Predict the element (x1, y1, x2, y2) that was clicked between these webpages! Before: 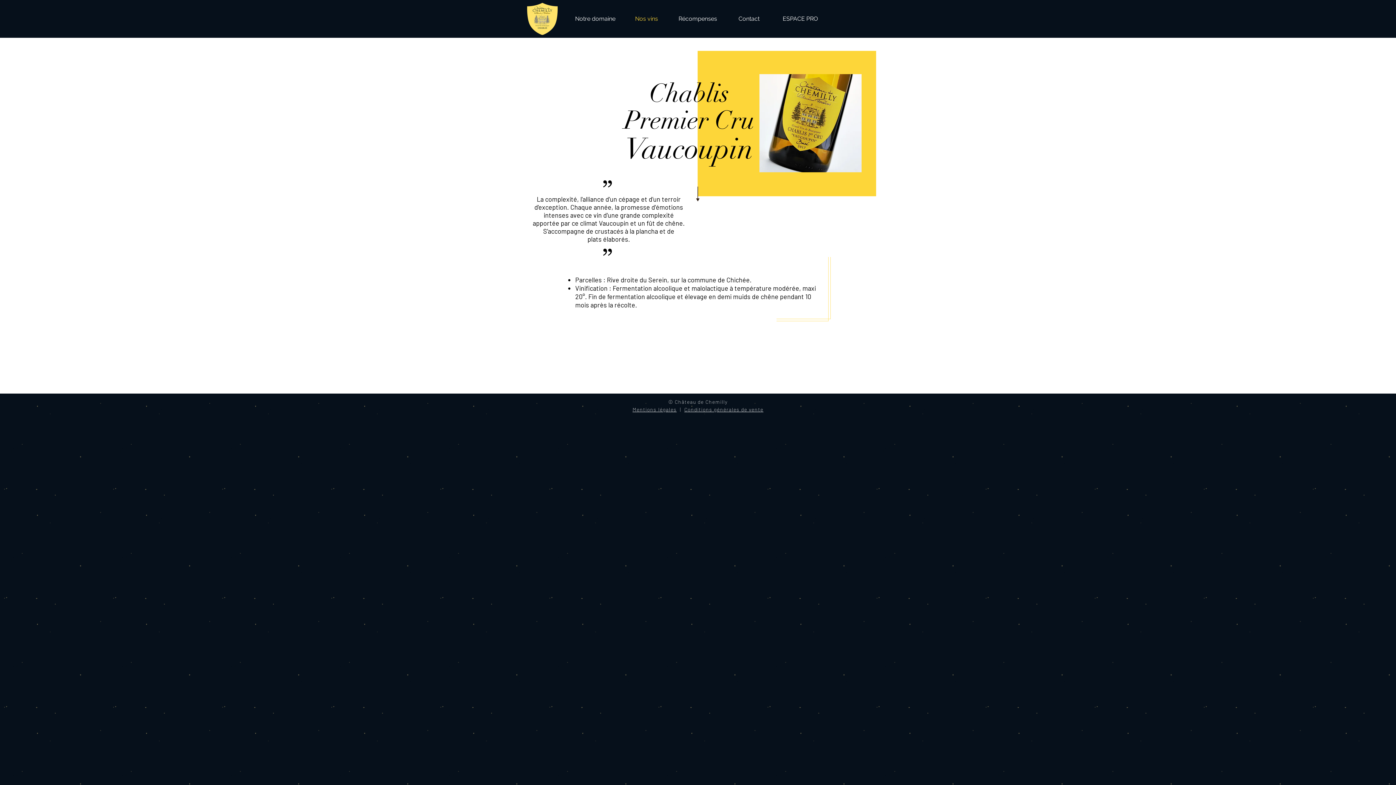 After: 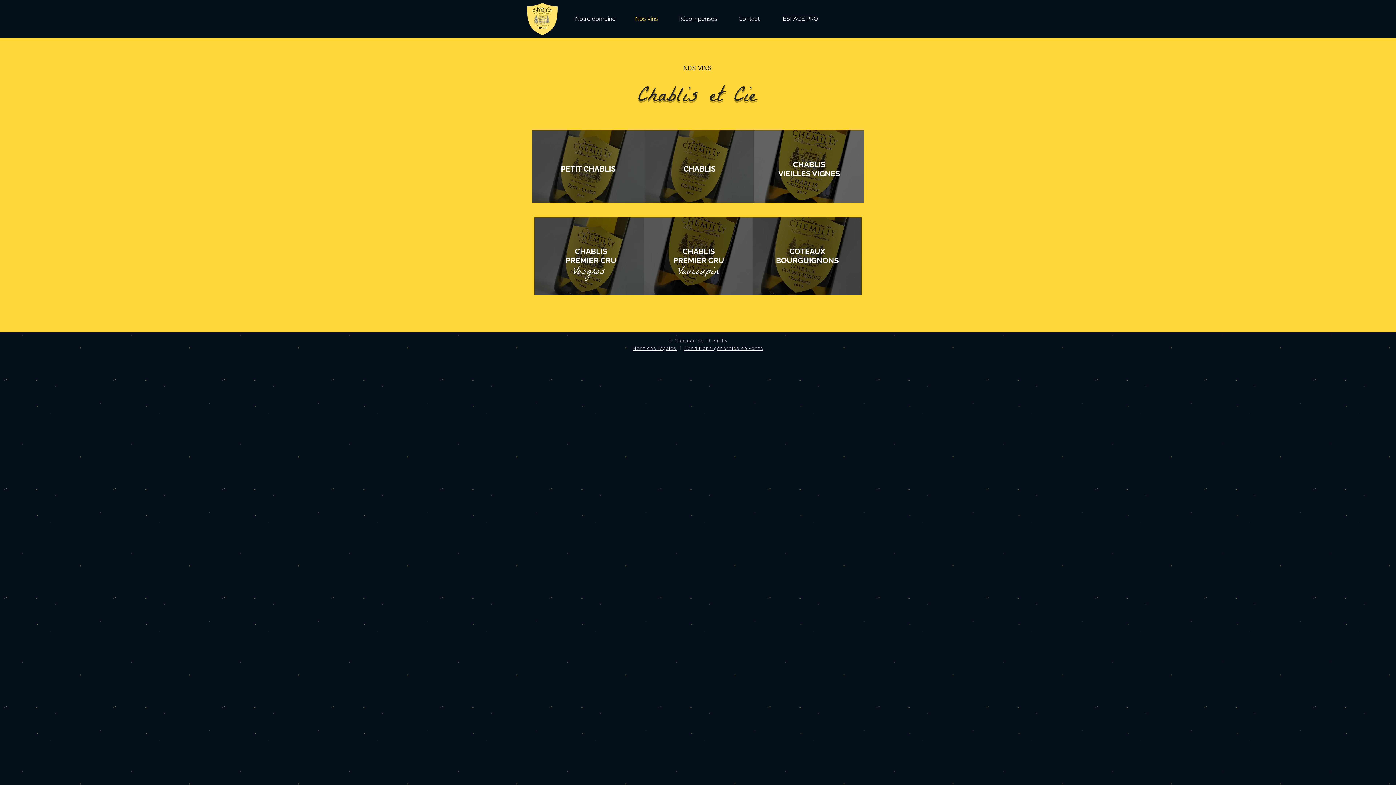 Action: bbox: (621, 9, 672, 28) label: Nos vins